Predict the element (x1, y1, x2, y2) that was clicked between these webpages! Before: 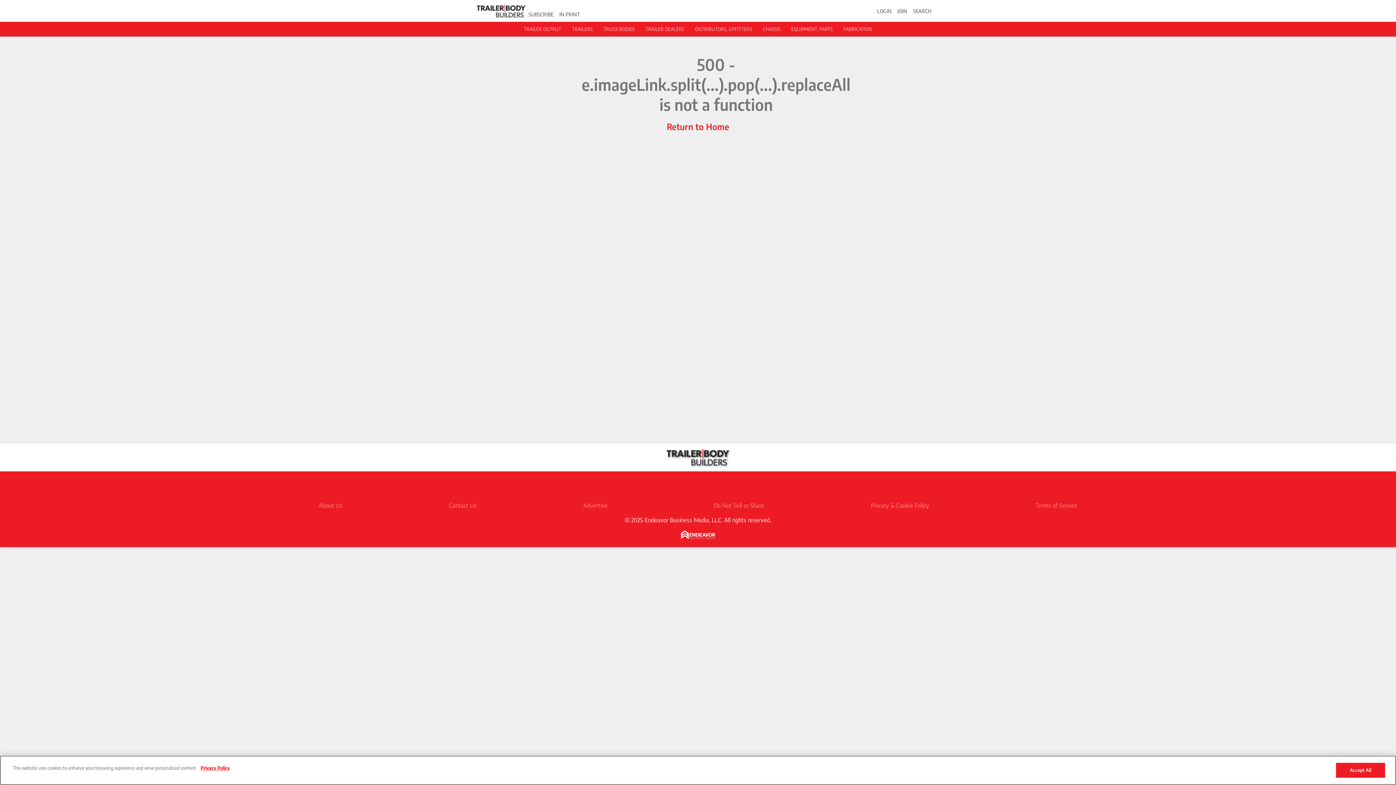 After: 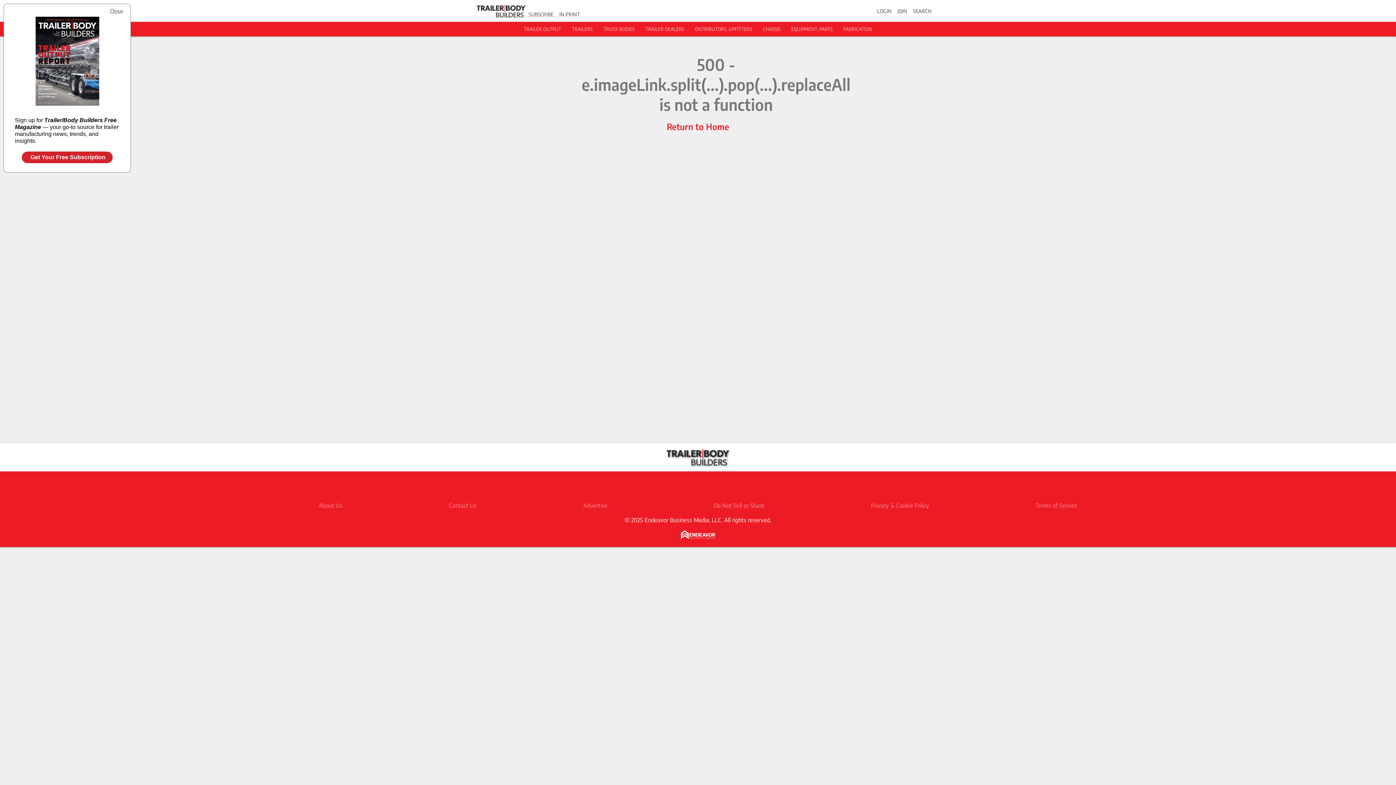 Action: bbox: (1336, 763, 1385, 778) label: Accept All